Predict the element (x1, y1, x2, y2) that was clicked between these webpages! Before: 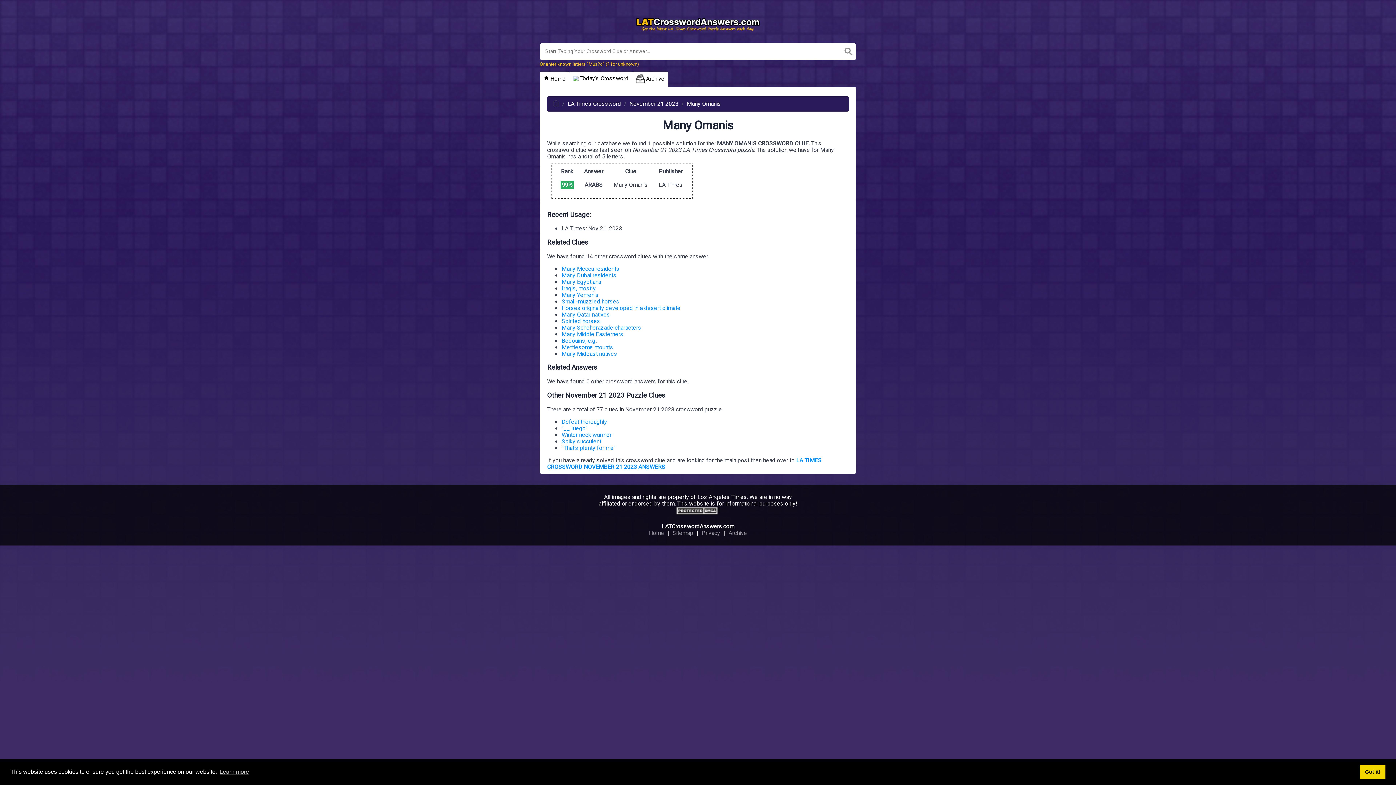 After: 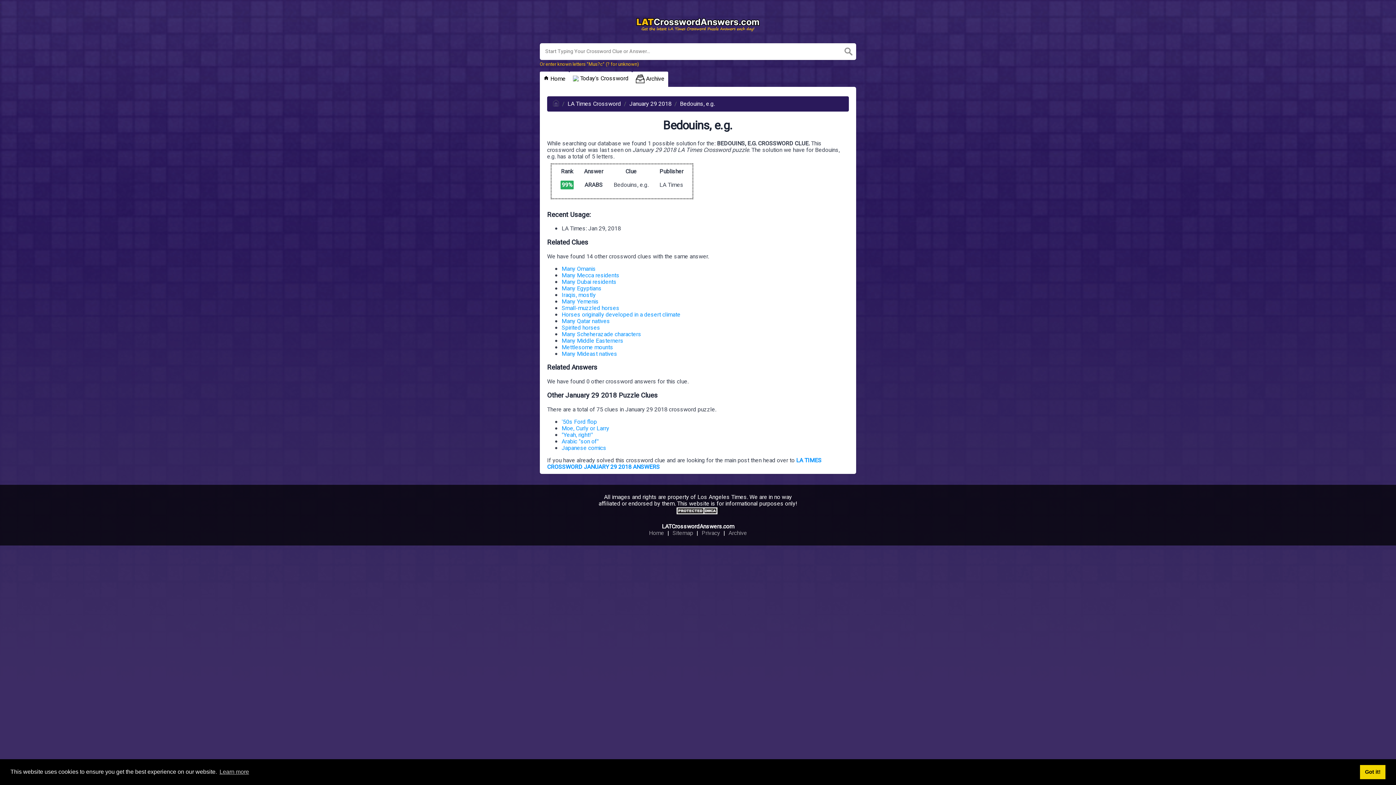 Action: bbox: (561, 336, 596, 345) label: Bedouins, e.g.